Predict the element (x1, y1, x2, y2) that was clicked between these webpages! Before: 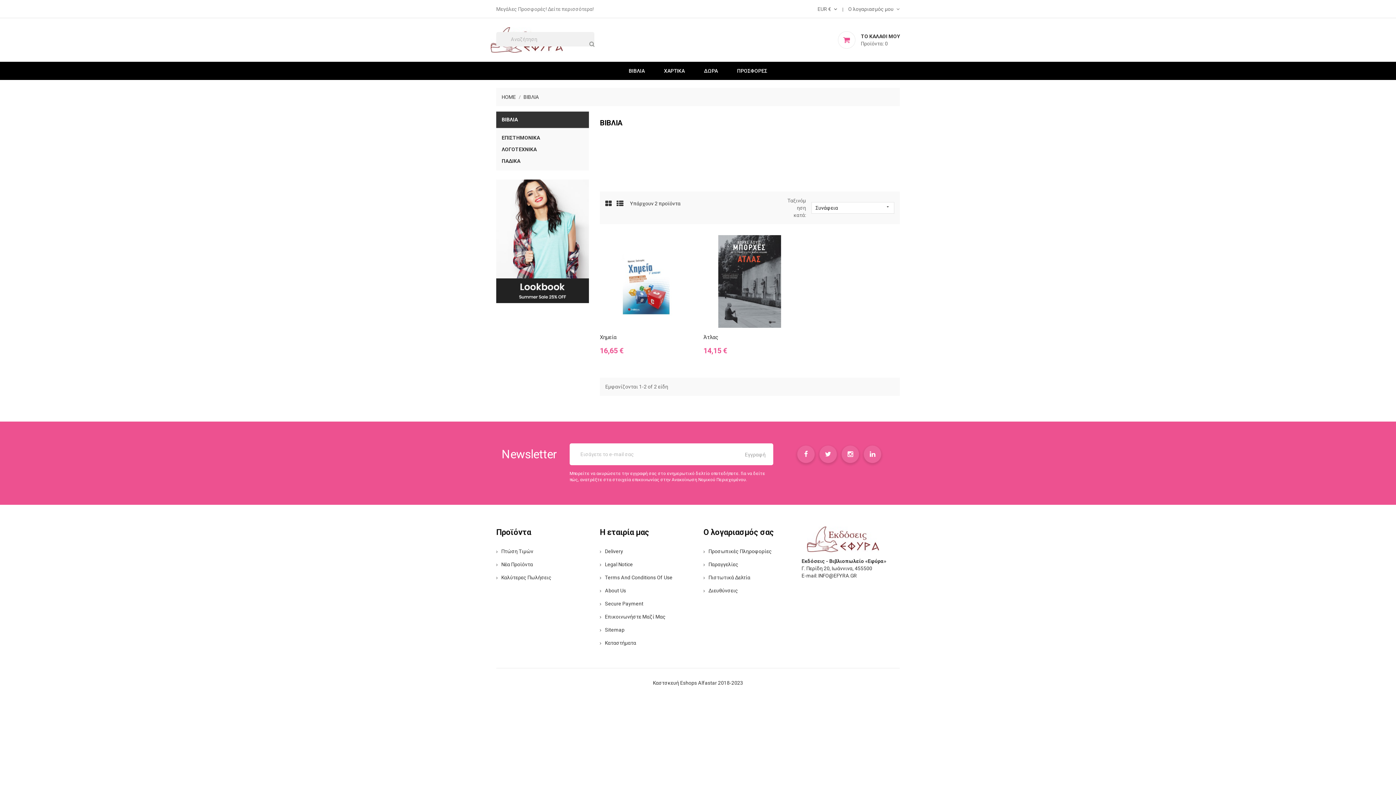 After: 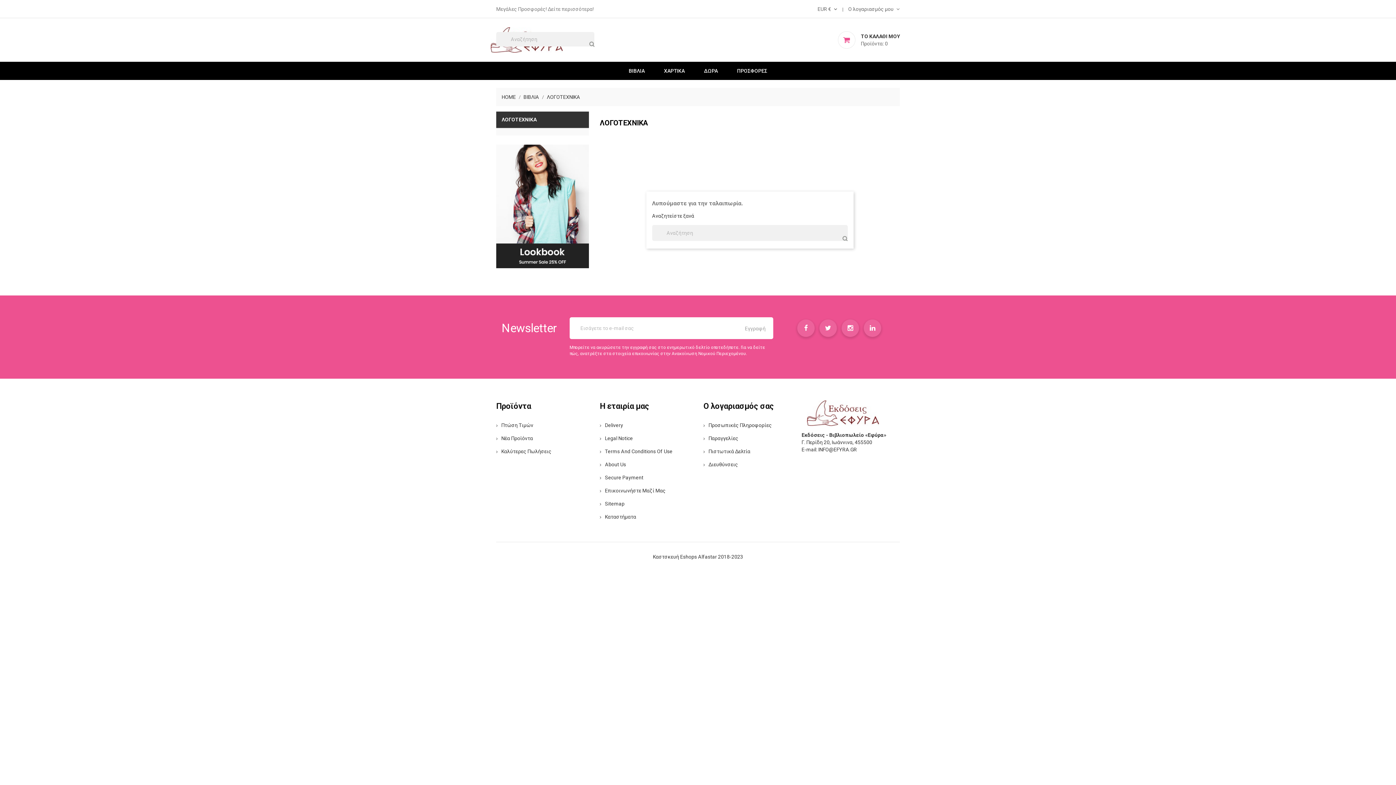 Action: label: ΛΟΓΟΤΕΧΝΙΚΑ bbox: (501, 143, 583, 155)